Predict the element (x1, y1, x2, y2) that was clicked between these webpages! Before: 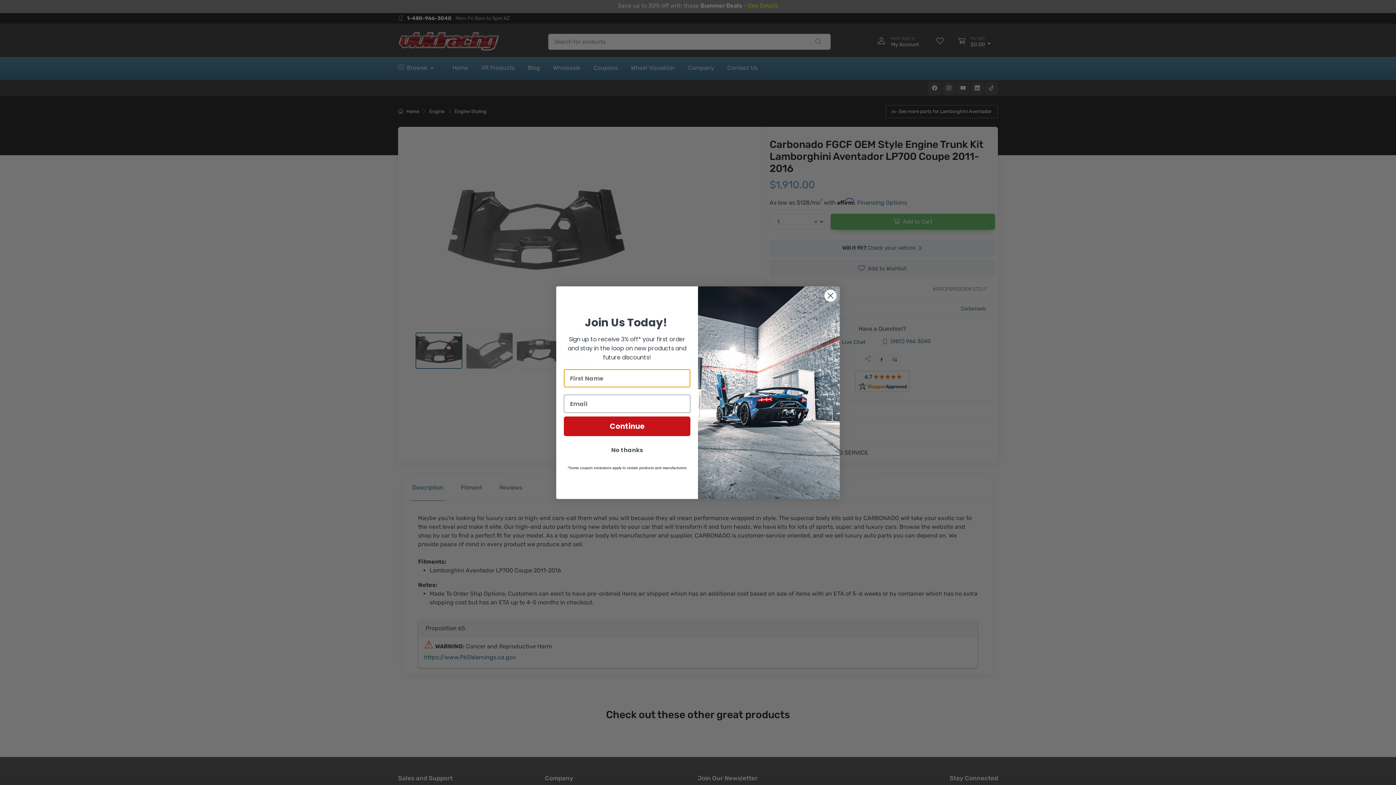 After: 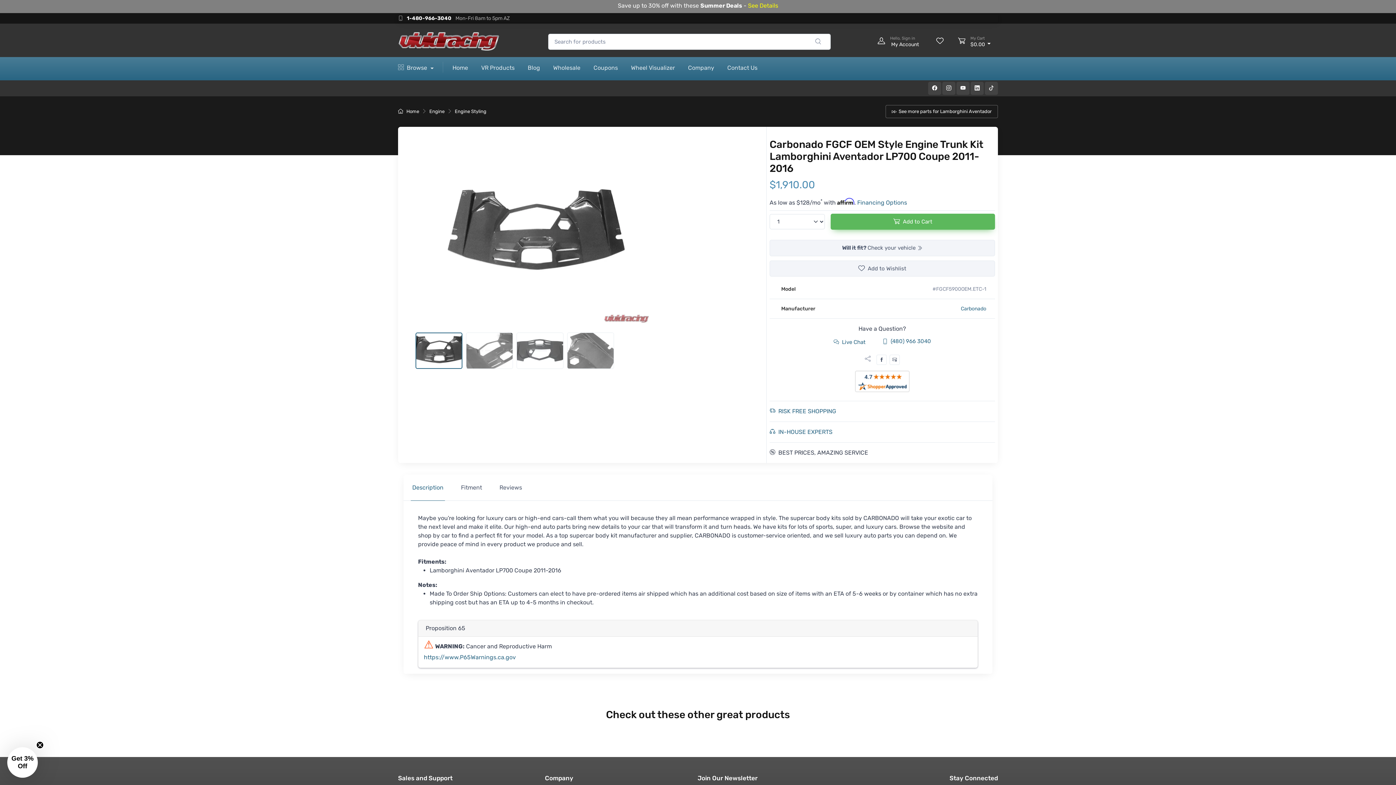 Action: label: No thanks bbox: (564, 443, 690, 457)